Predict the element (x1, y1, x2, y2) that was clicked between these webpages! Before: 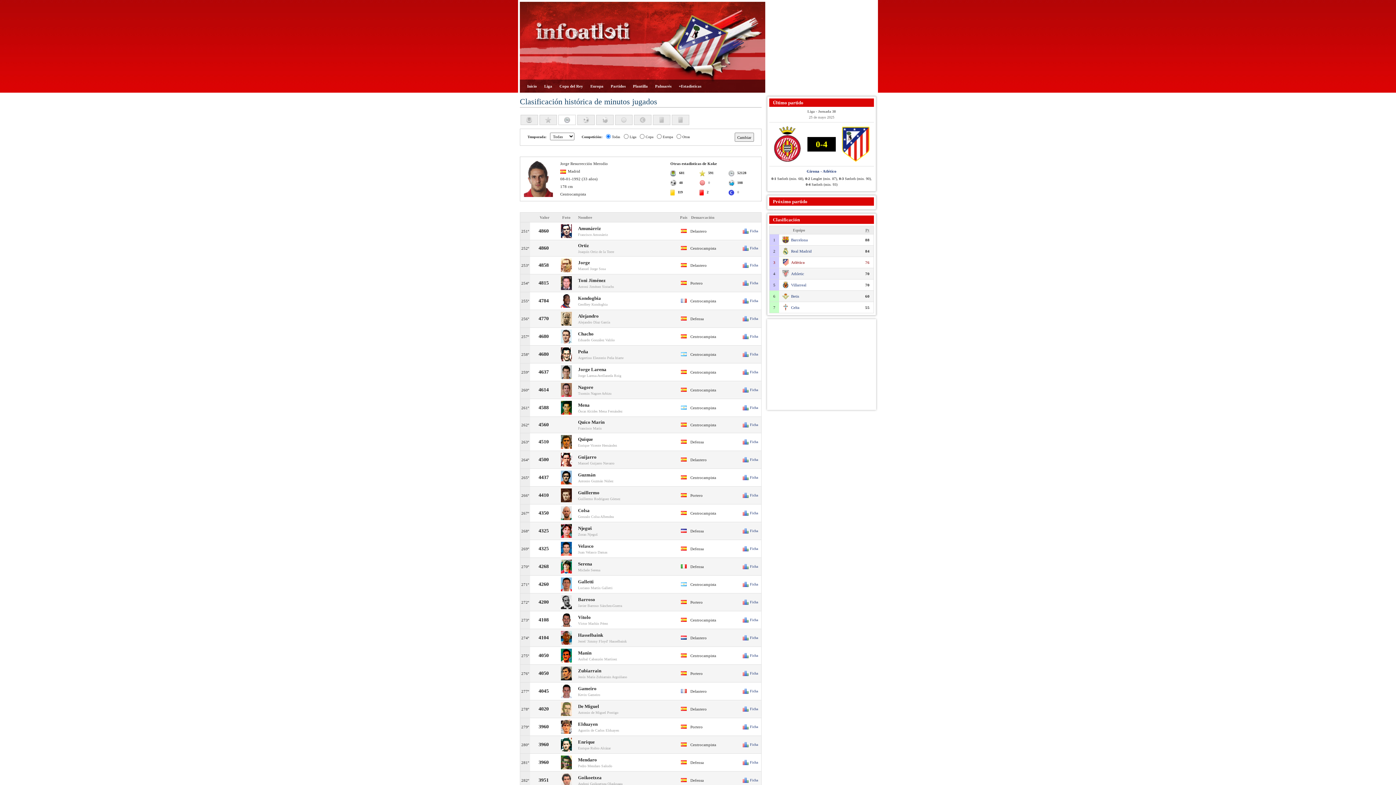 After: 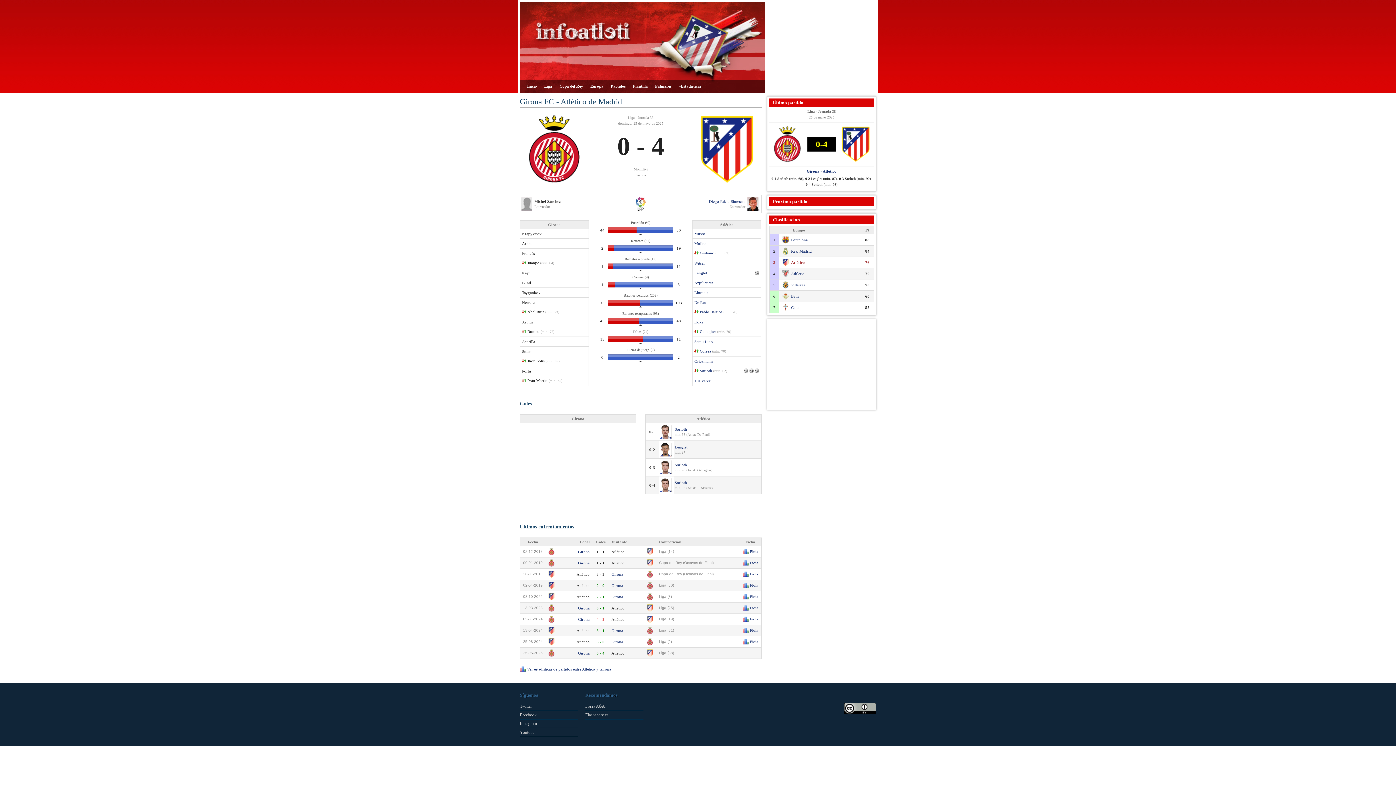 Action: label: Girona - Atlético bbox: (806, 169, 836, 173)